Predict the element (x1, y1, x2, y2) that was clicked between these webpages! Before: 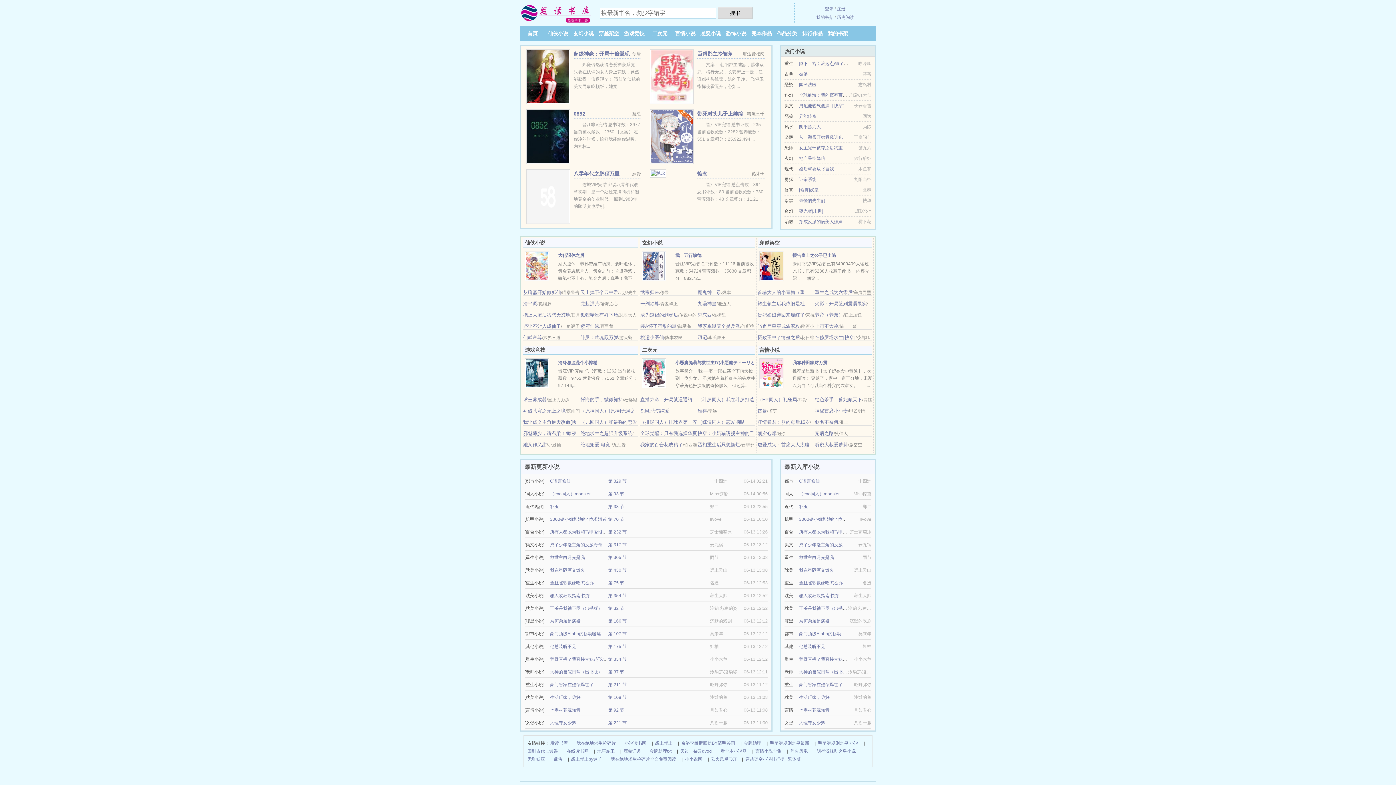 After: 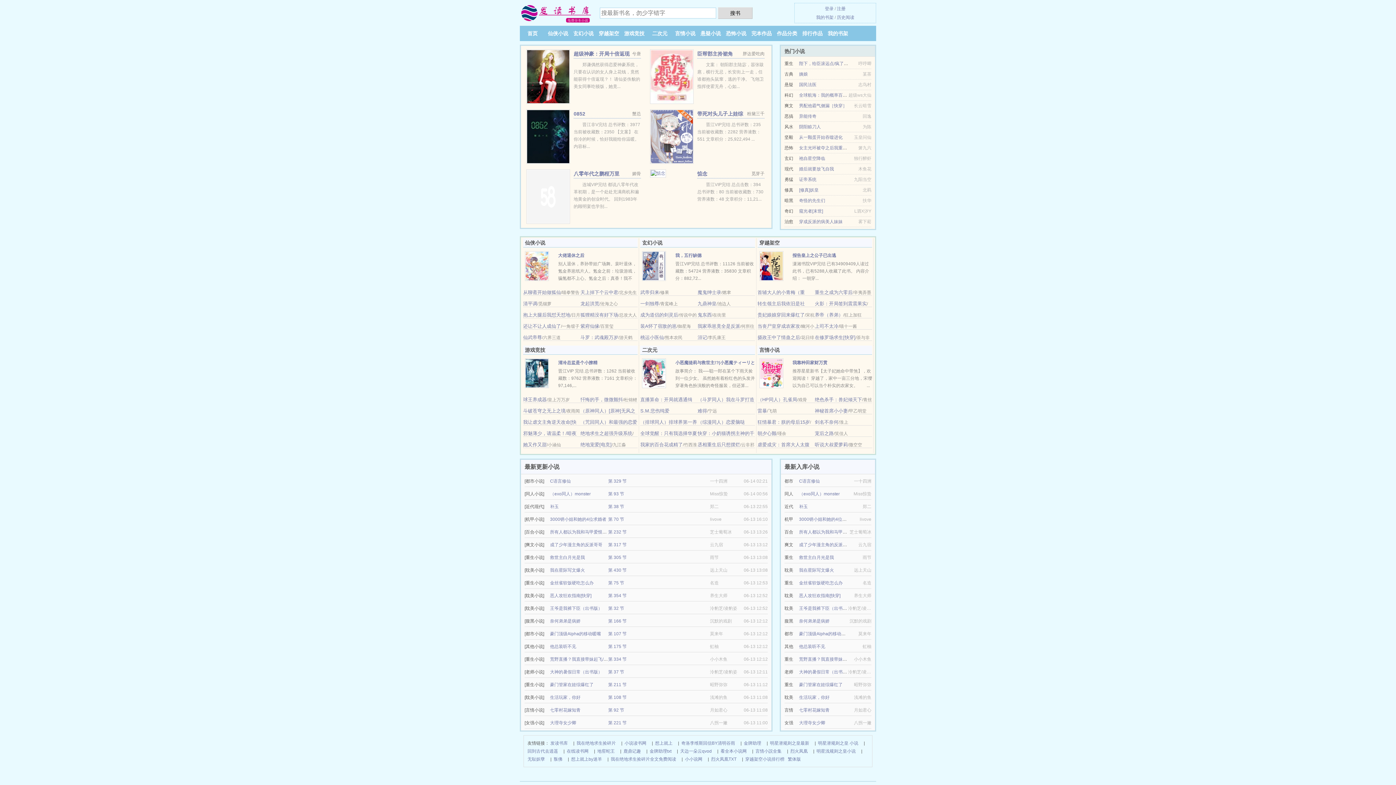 Action: bbox: (757, 419, 810, 425) label: 狂情暴君：朕的母后15岁